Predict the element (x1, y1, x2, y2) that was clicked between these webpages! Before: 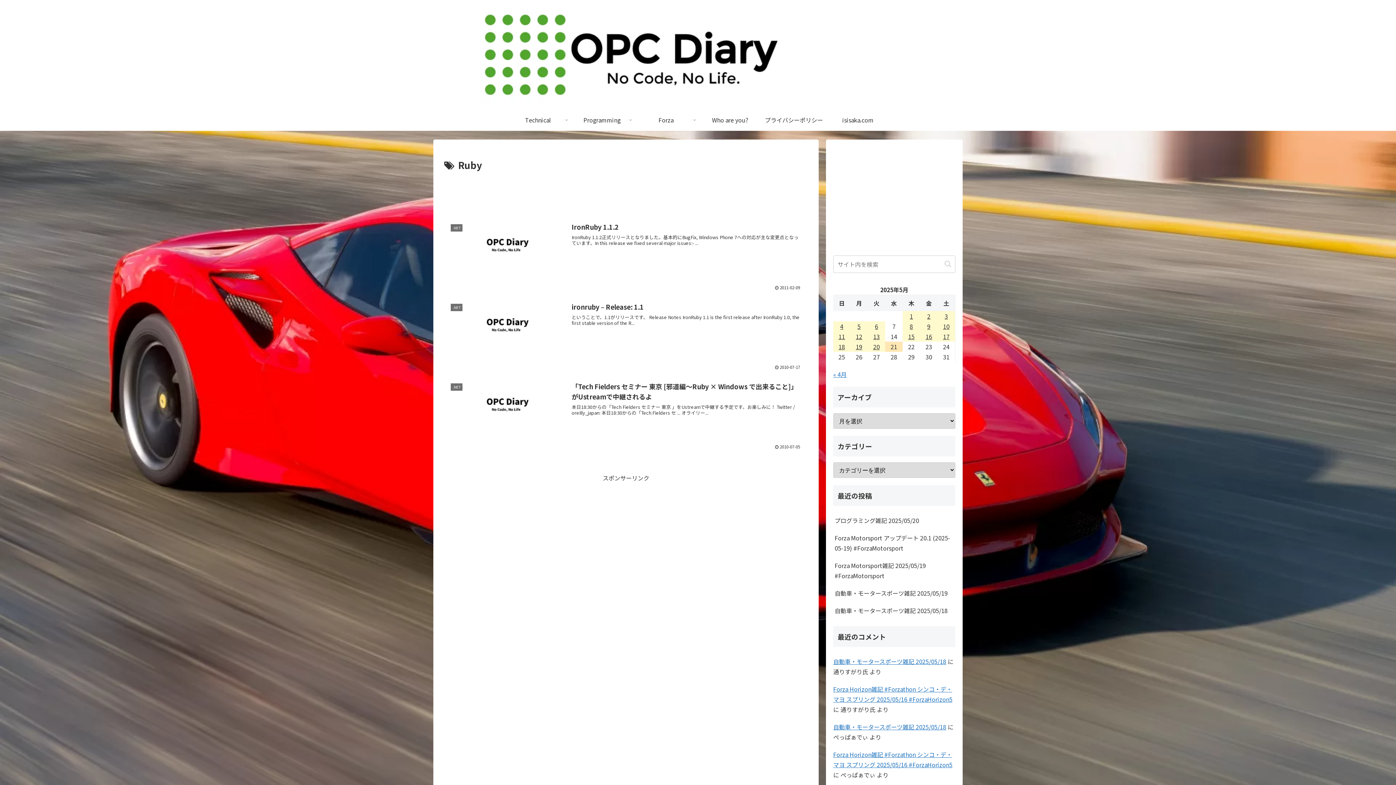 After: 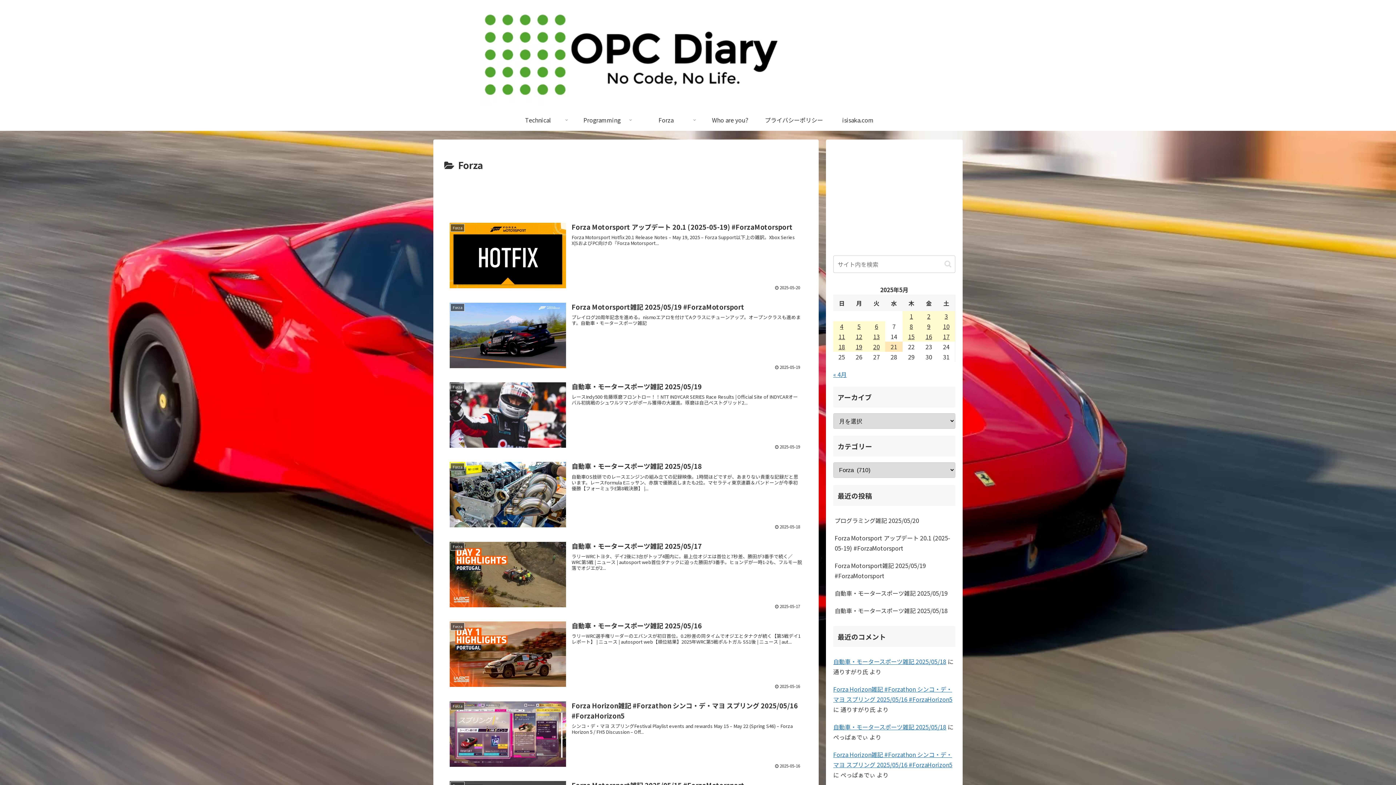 Action: label: Forza bbox: (634, 109, 698, 130)